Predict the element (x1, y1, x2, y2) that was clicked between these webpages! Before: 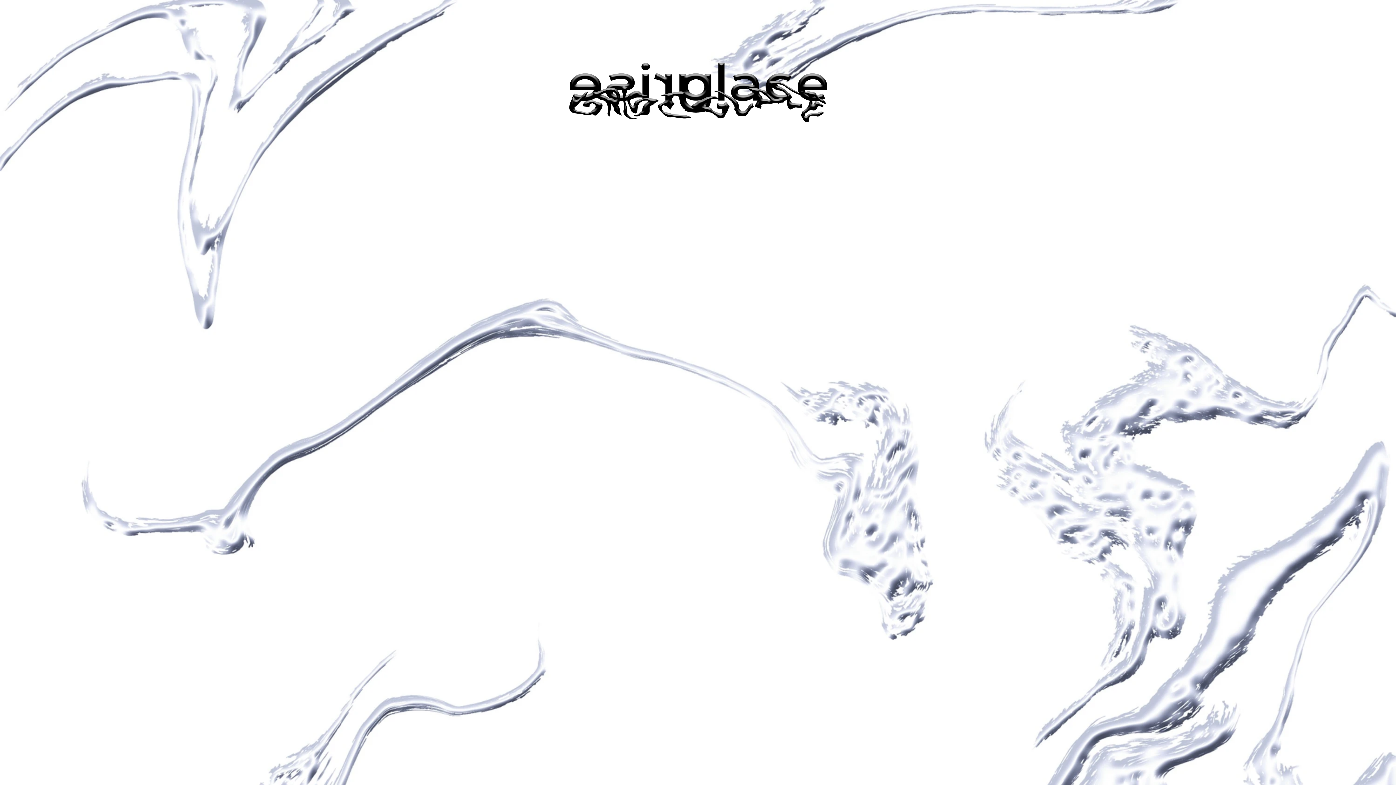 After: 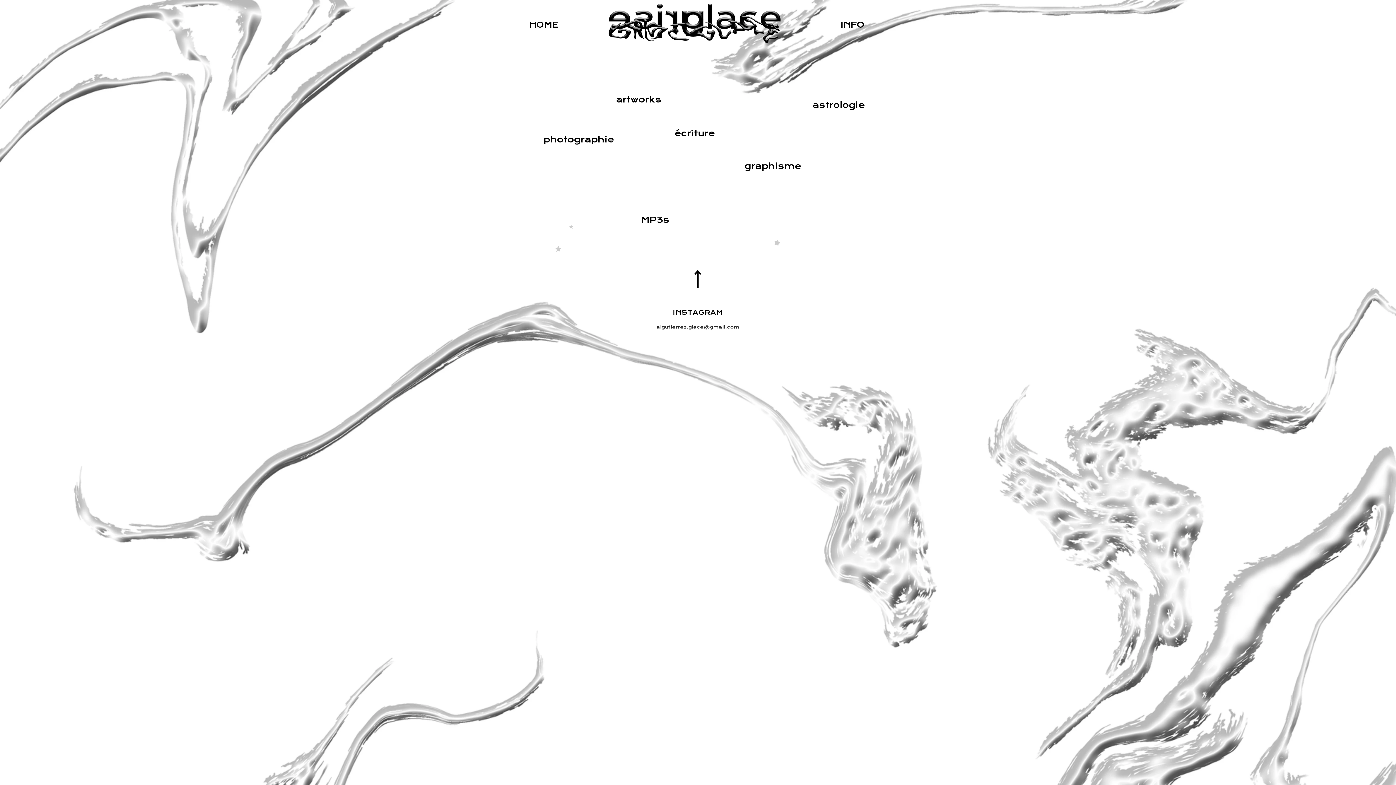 Action: bbox: (568, 80, 826, 122)